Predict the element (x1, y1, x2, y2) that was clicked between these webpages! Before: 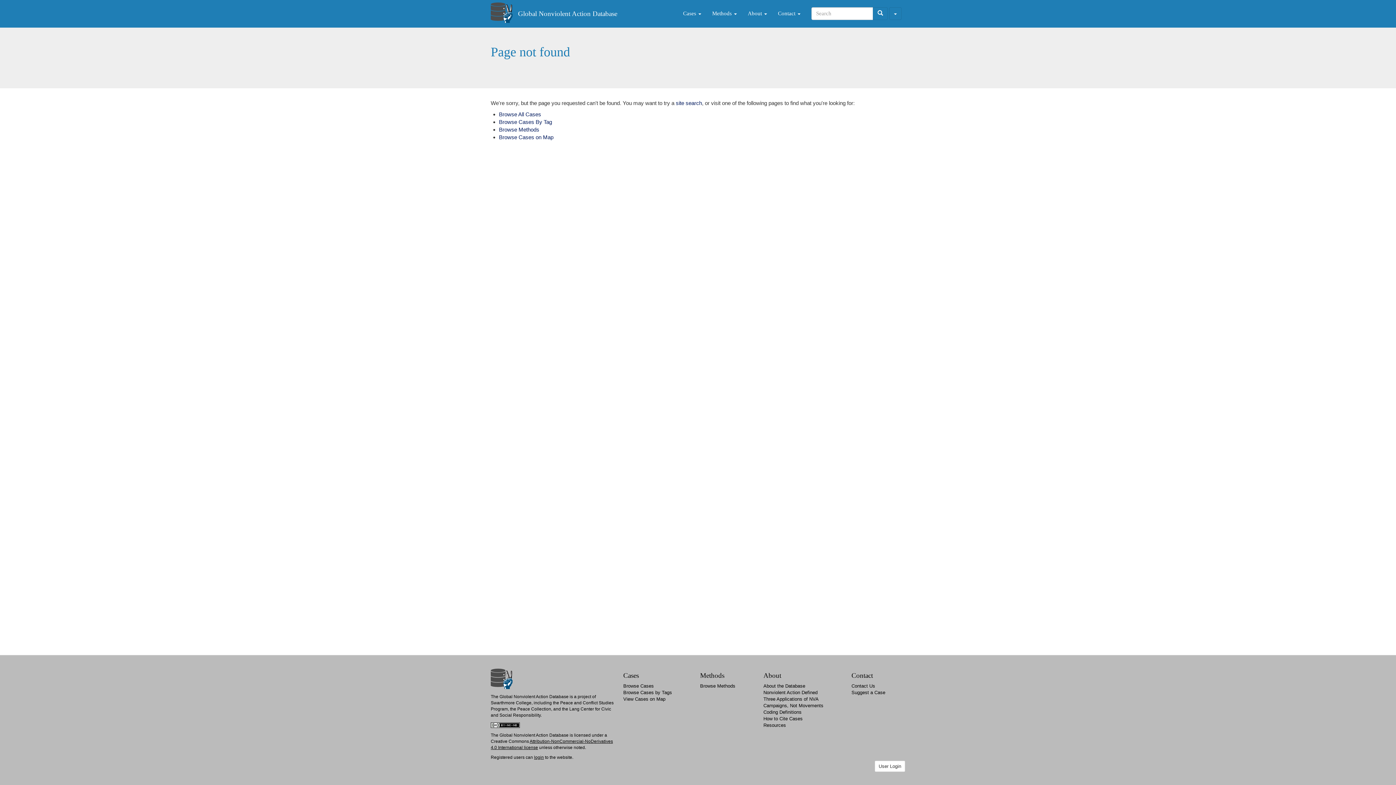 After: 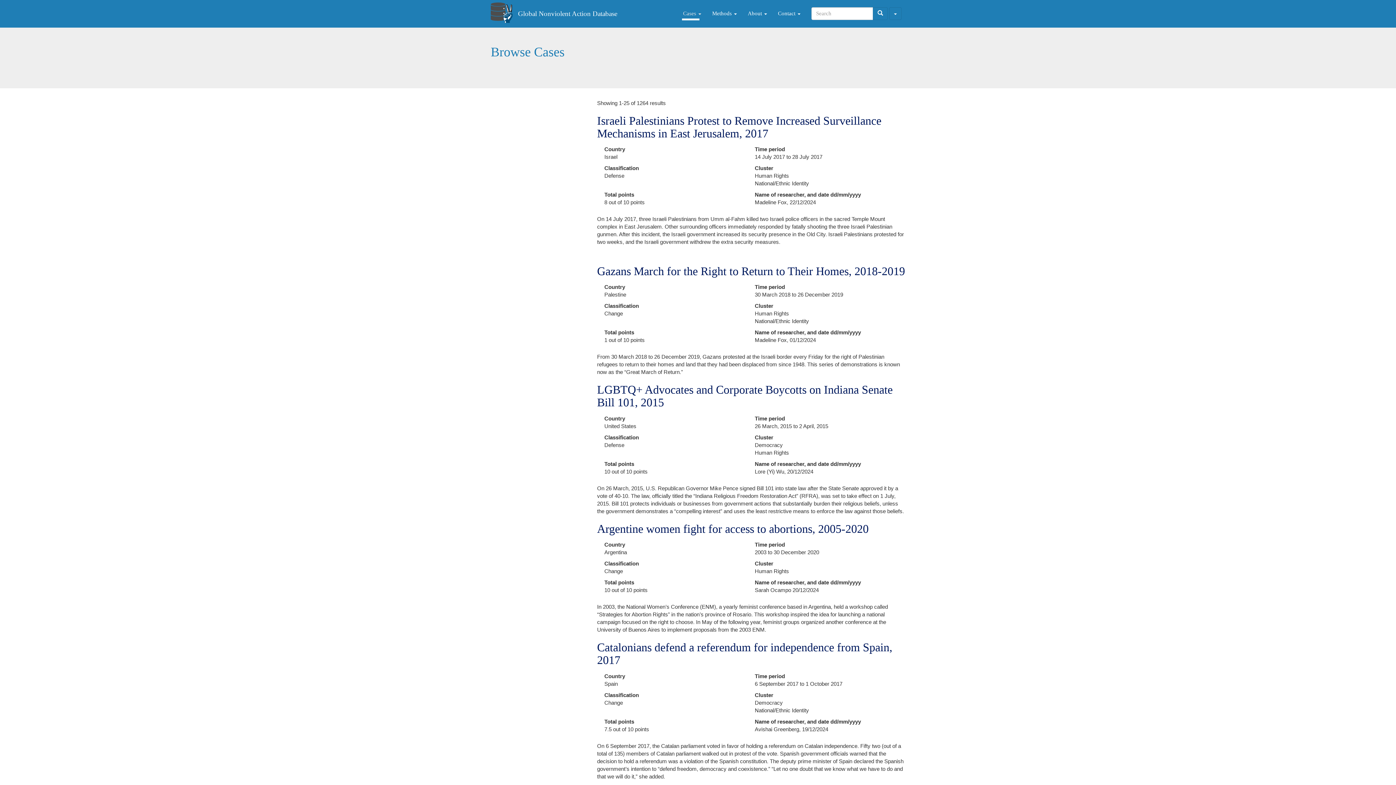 Action: label: Browse Cases bbox: (623, 683, 654, 689)